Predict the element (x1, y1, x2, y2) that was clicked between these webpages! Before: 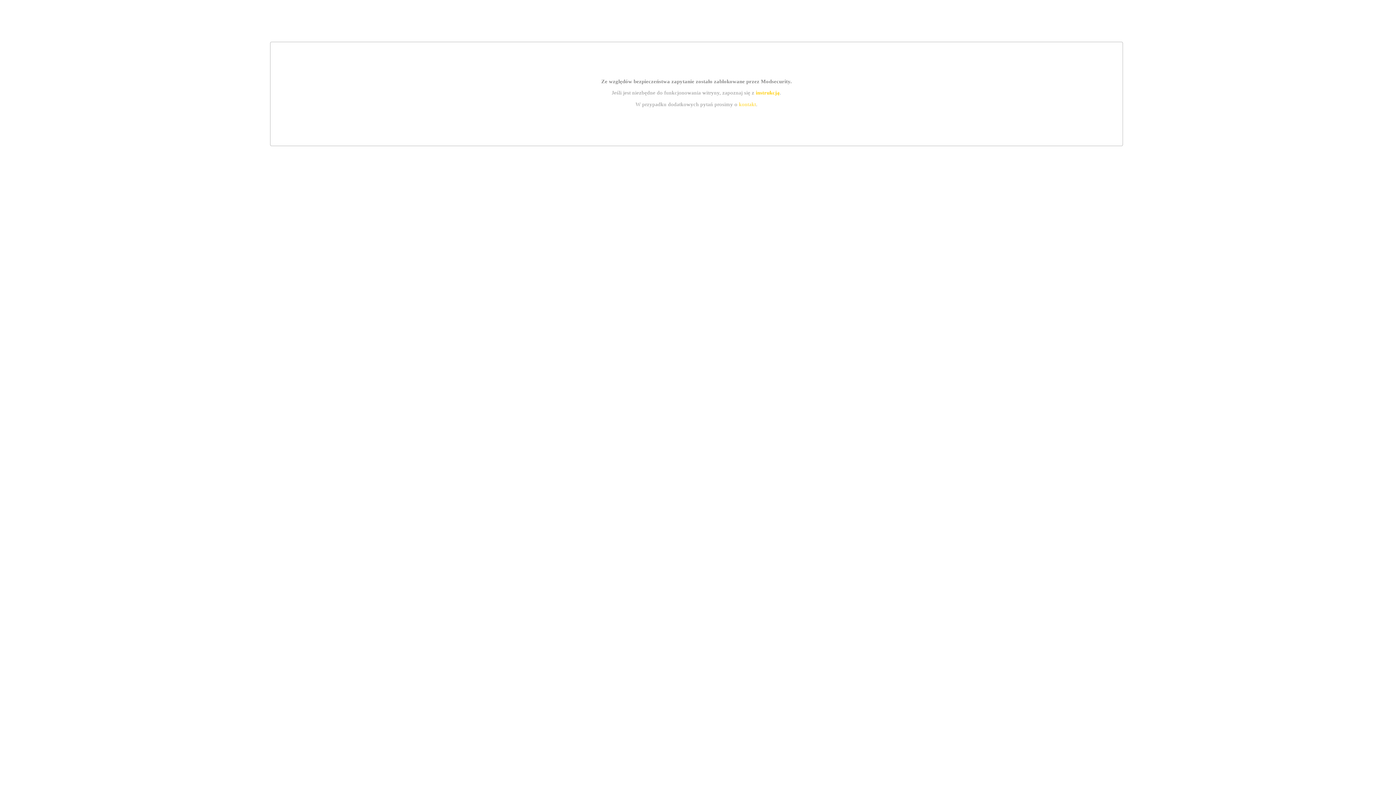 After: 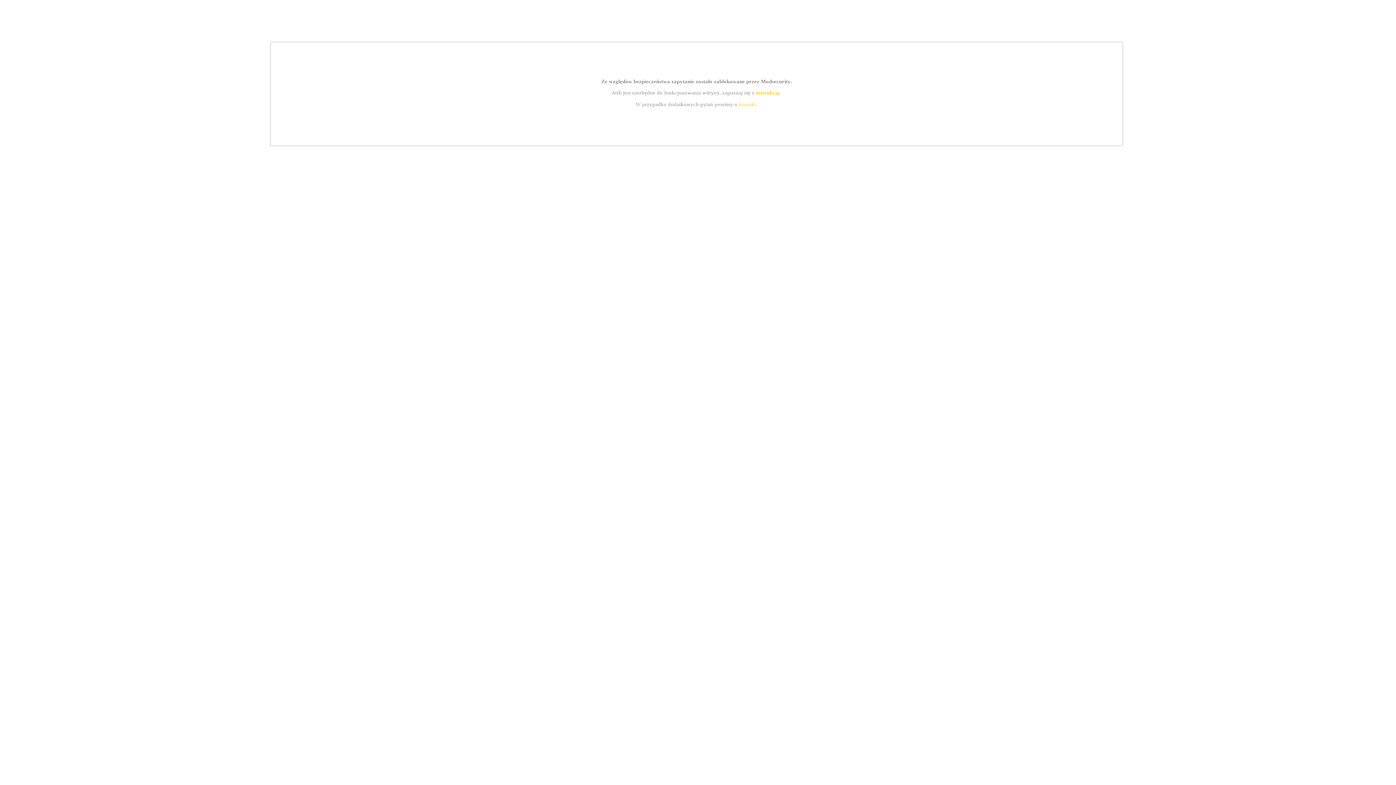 Action: label: kontakt bbox: (739, 101, 756, 107)